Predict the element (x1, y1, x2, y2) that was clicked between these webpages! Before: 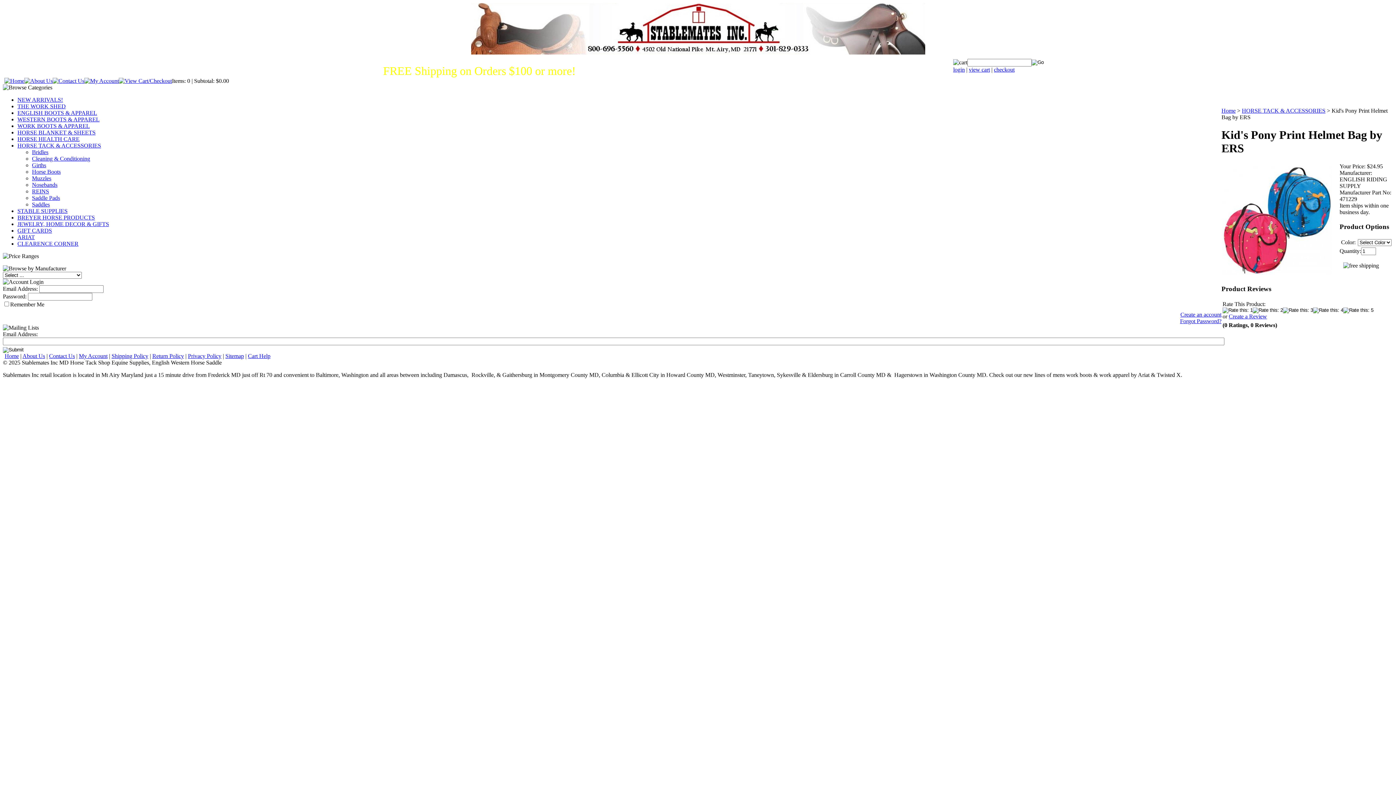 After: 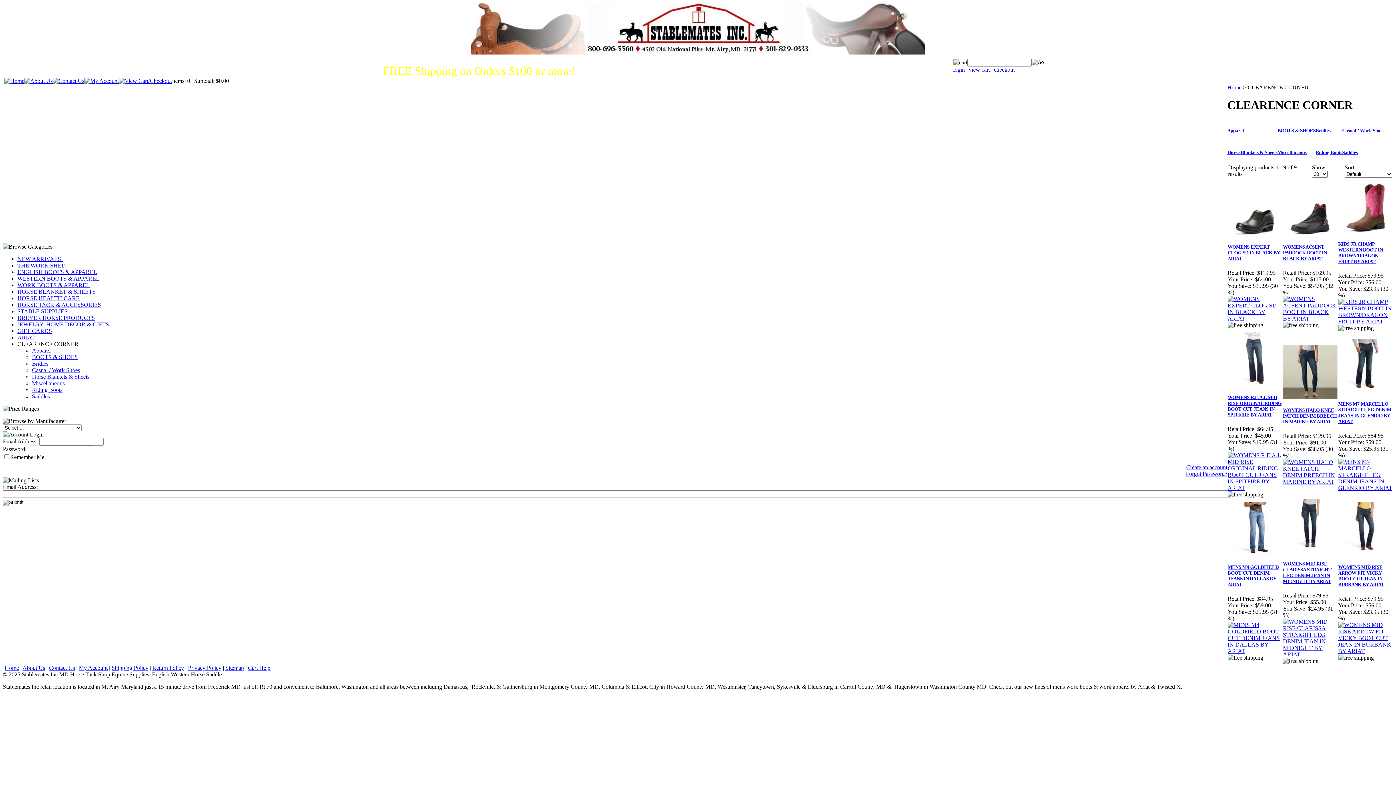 Action: label: CLEARENCE CORNER bbox: (17, 240, 78, 246)